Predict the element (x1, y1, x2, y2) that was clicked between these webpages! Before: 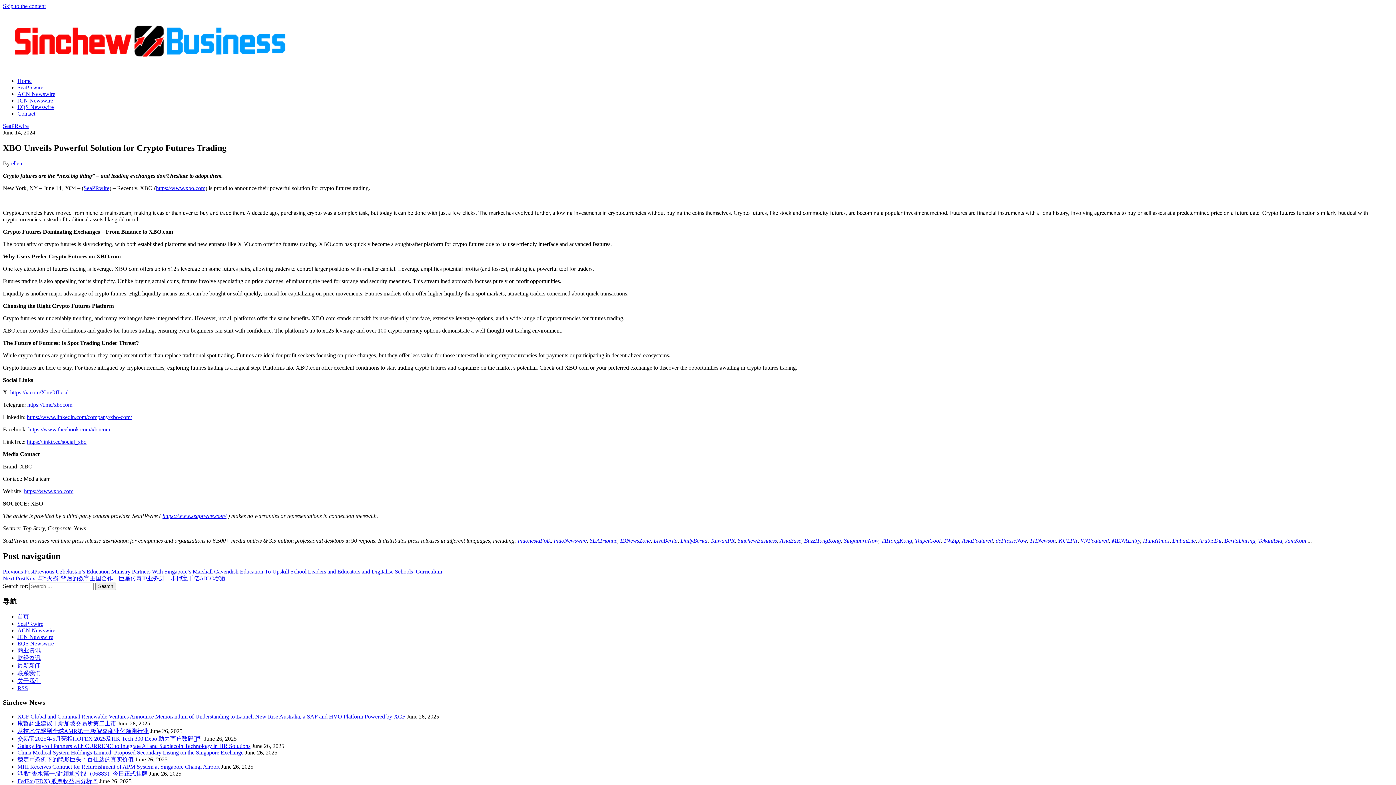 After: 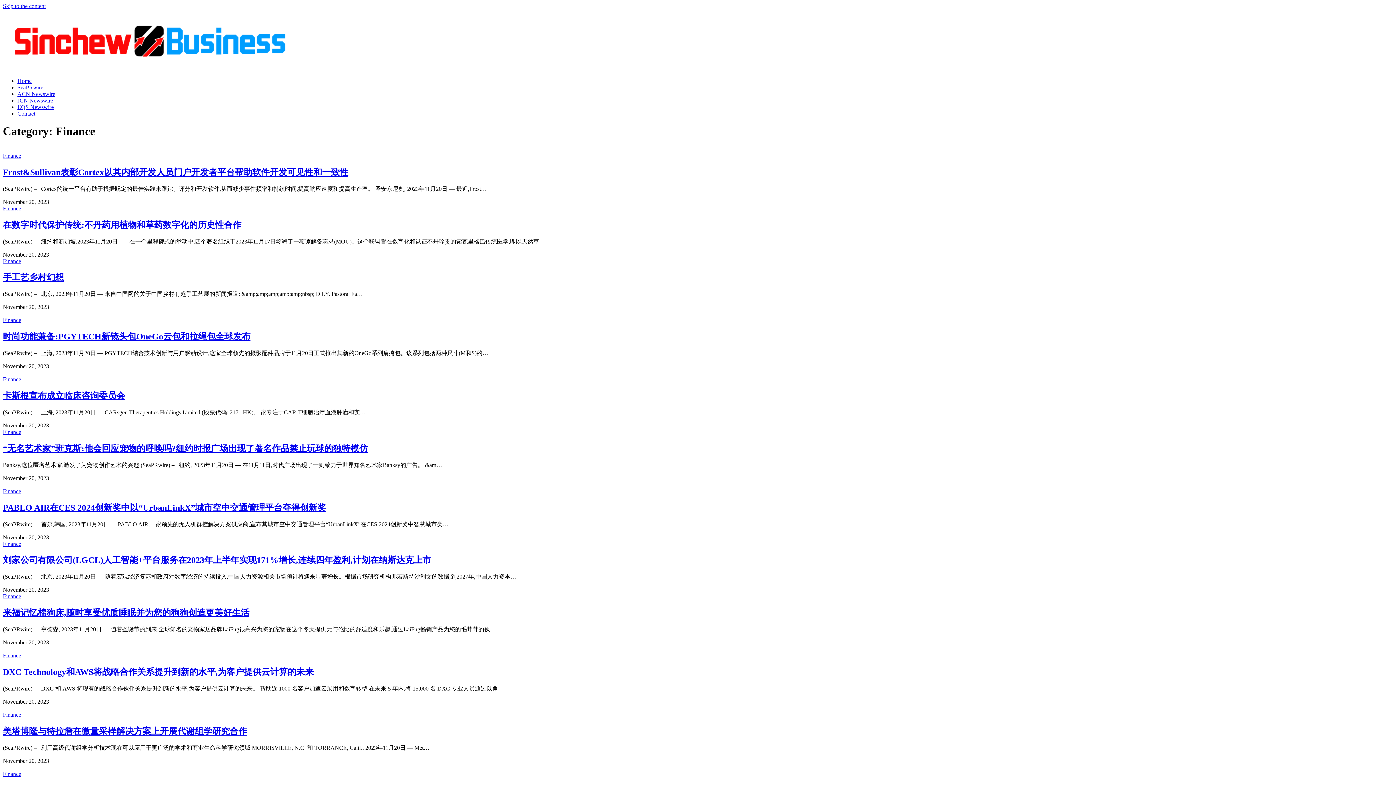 Action: bbox: (17, 655, 40, 661) label: 财经资讯